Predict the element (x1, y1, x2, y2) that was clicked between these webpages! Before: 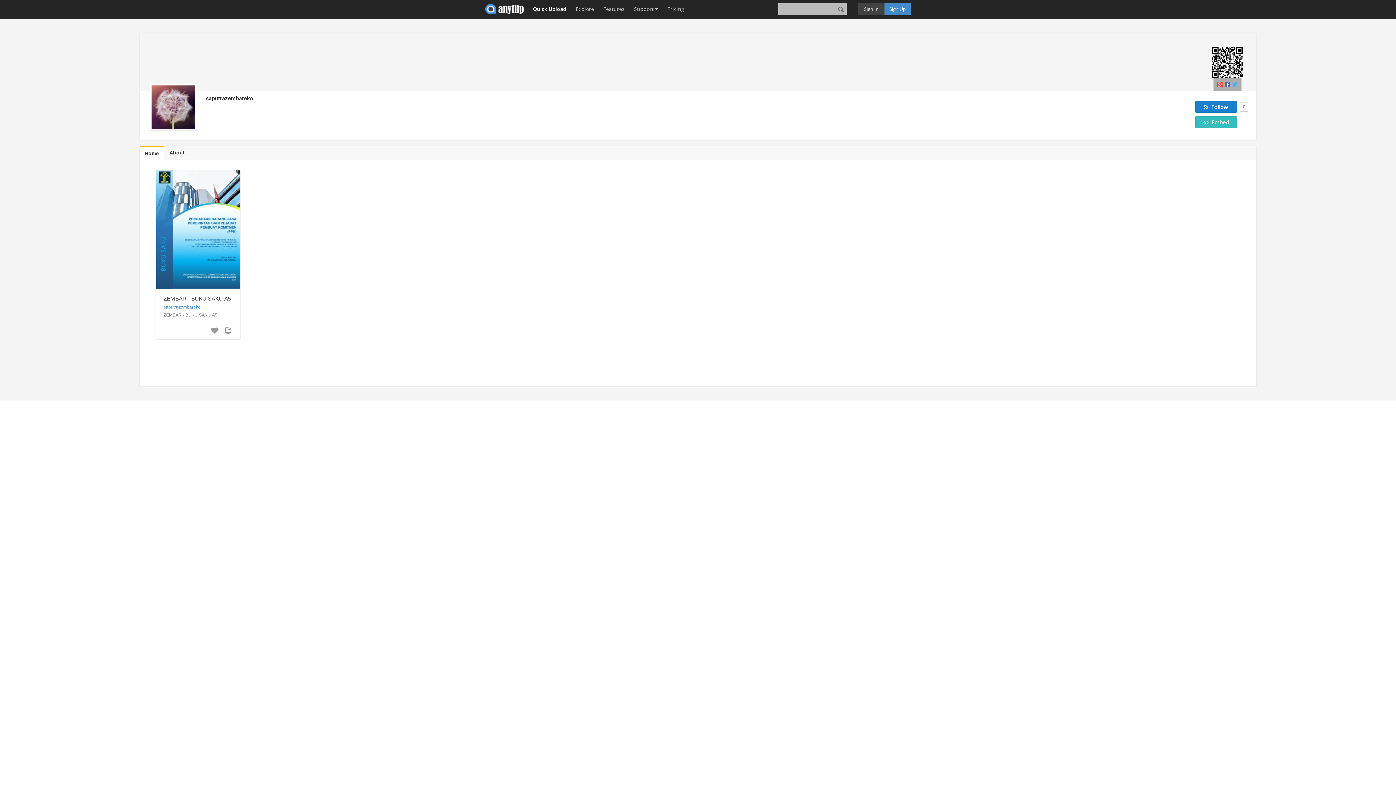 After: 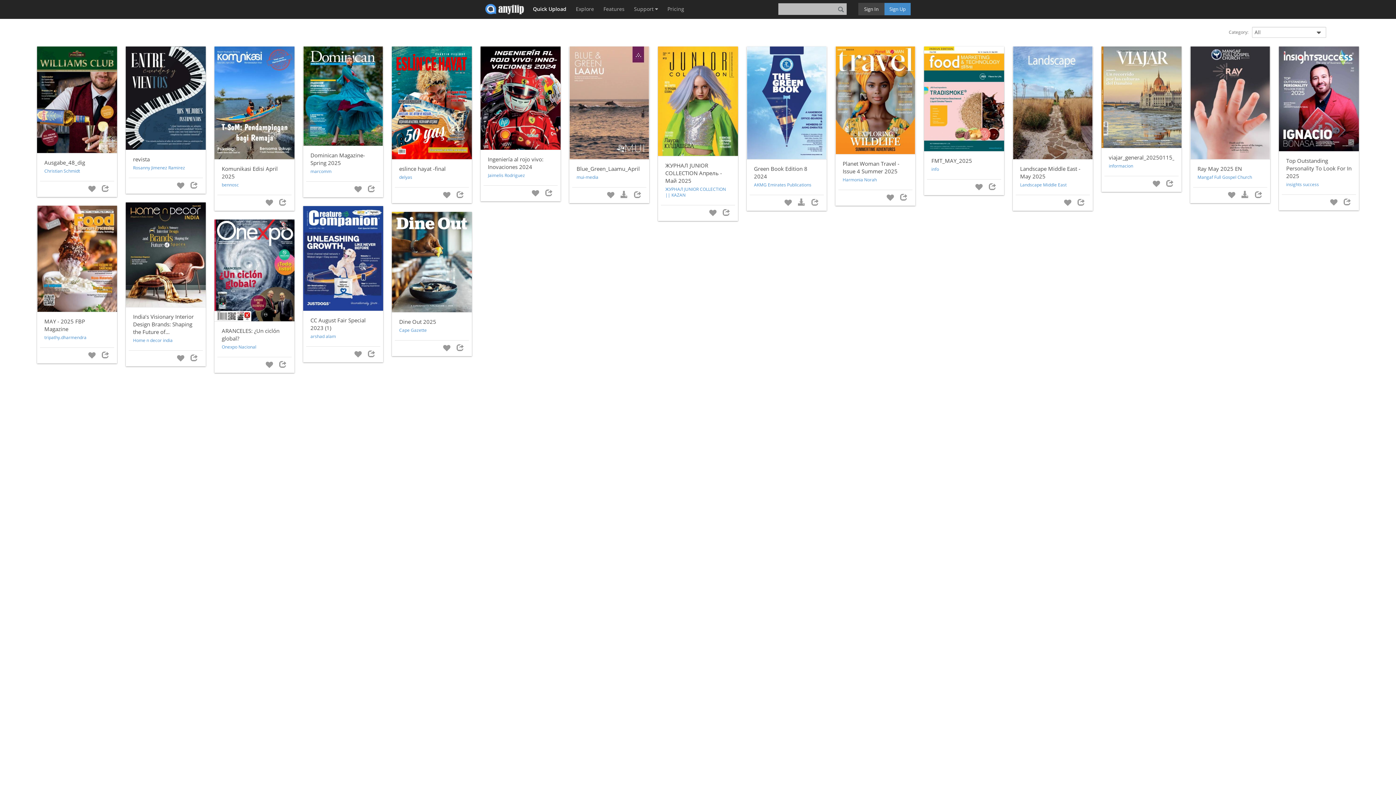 Action: label: Explore bbox: (572, 0, 597, 18)